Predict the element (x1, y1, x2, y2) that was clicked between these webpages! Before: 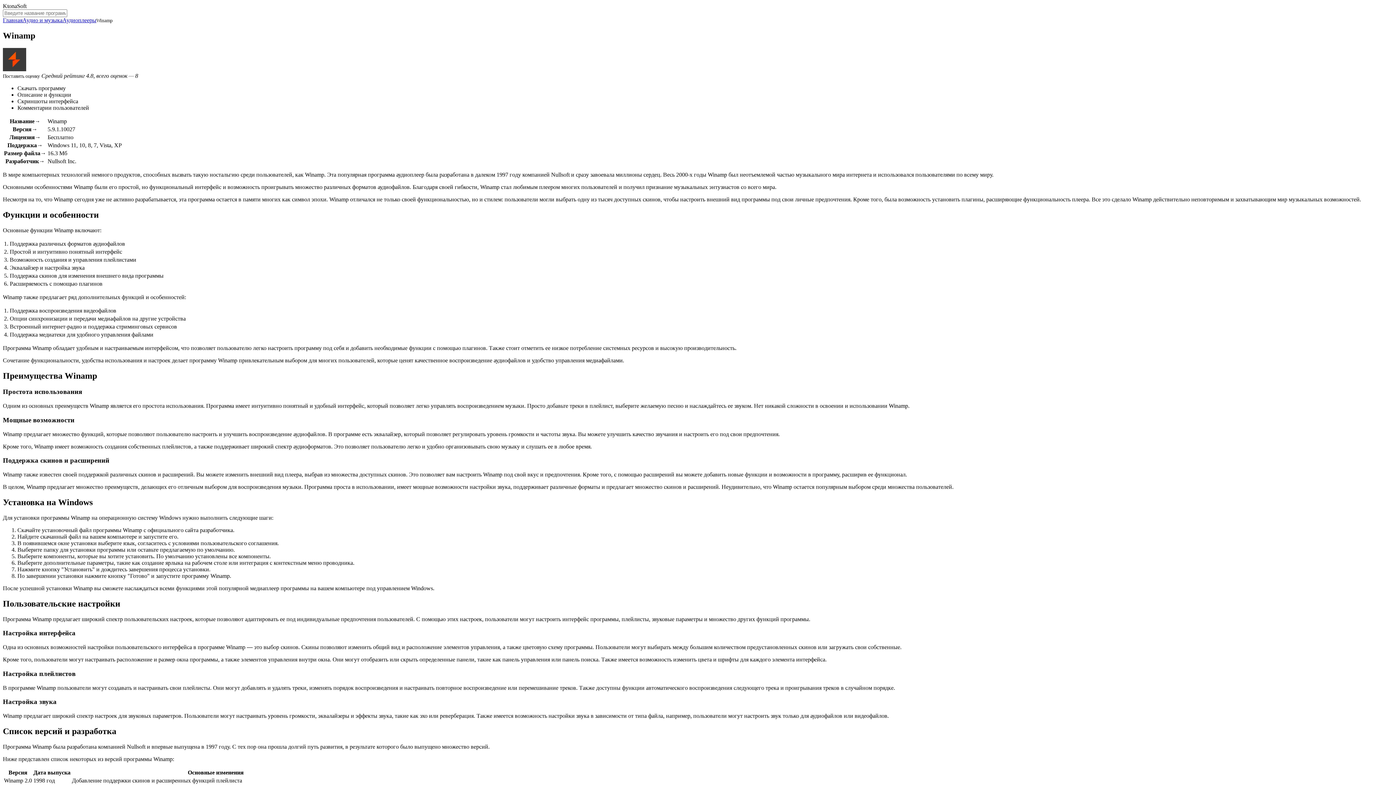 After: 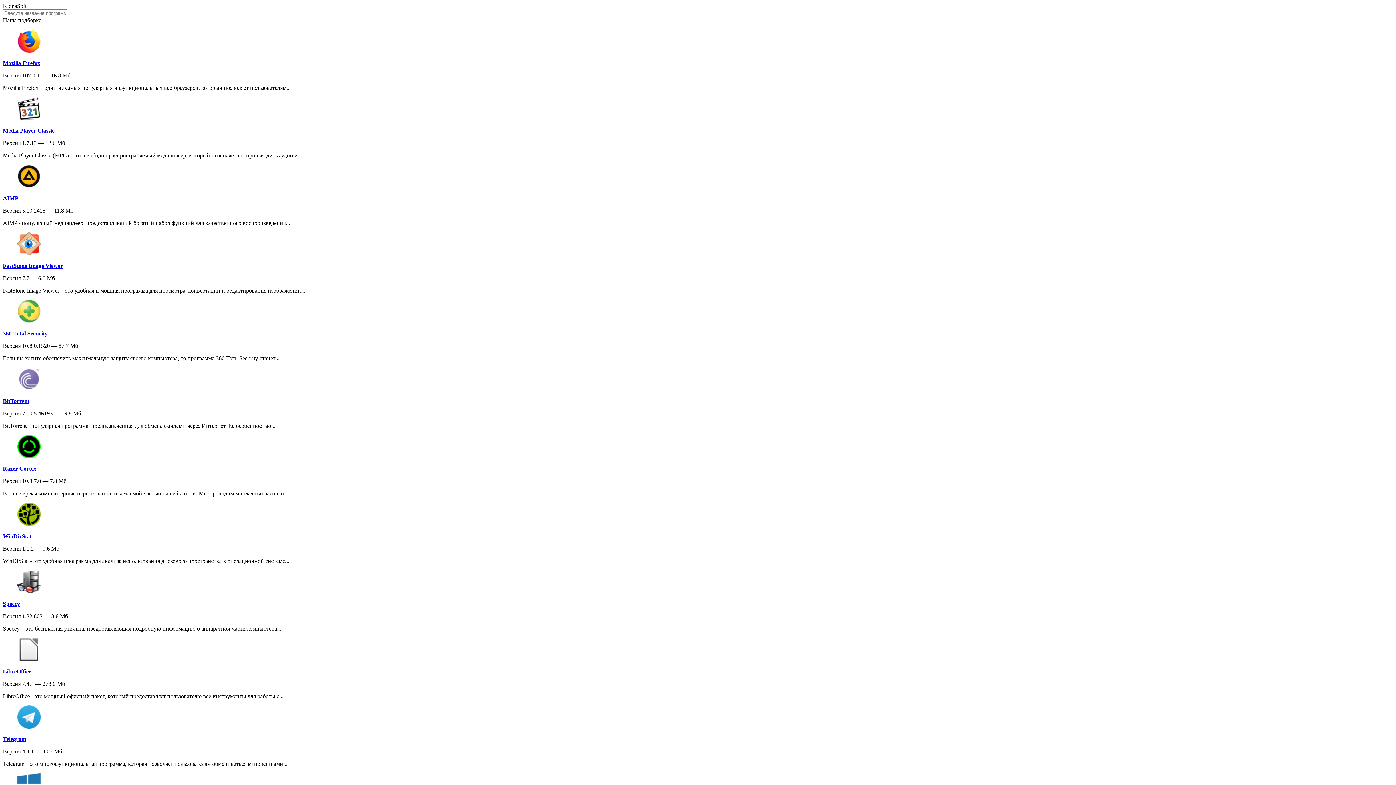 Action: label: Главная bbox: (2, 17, 22, 23)